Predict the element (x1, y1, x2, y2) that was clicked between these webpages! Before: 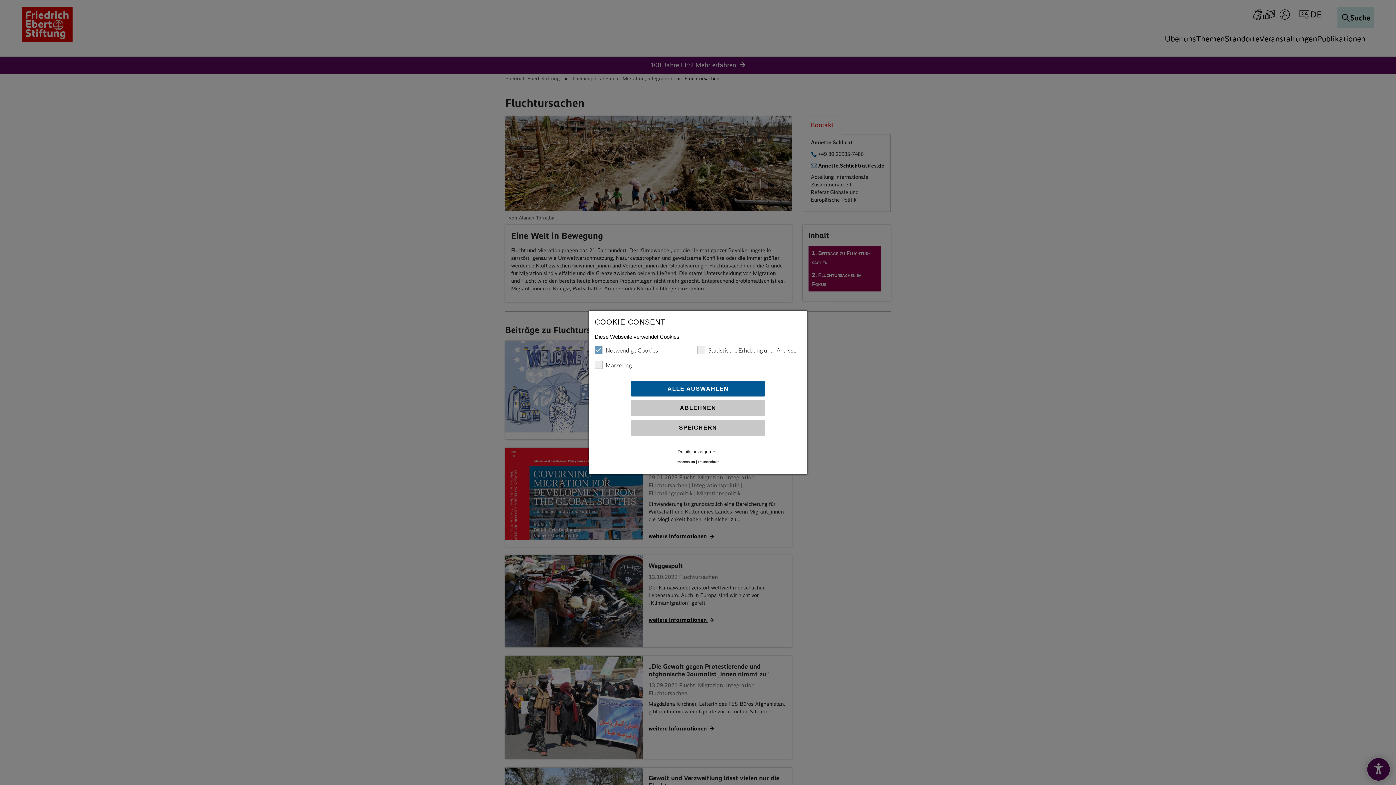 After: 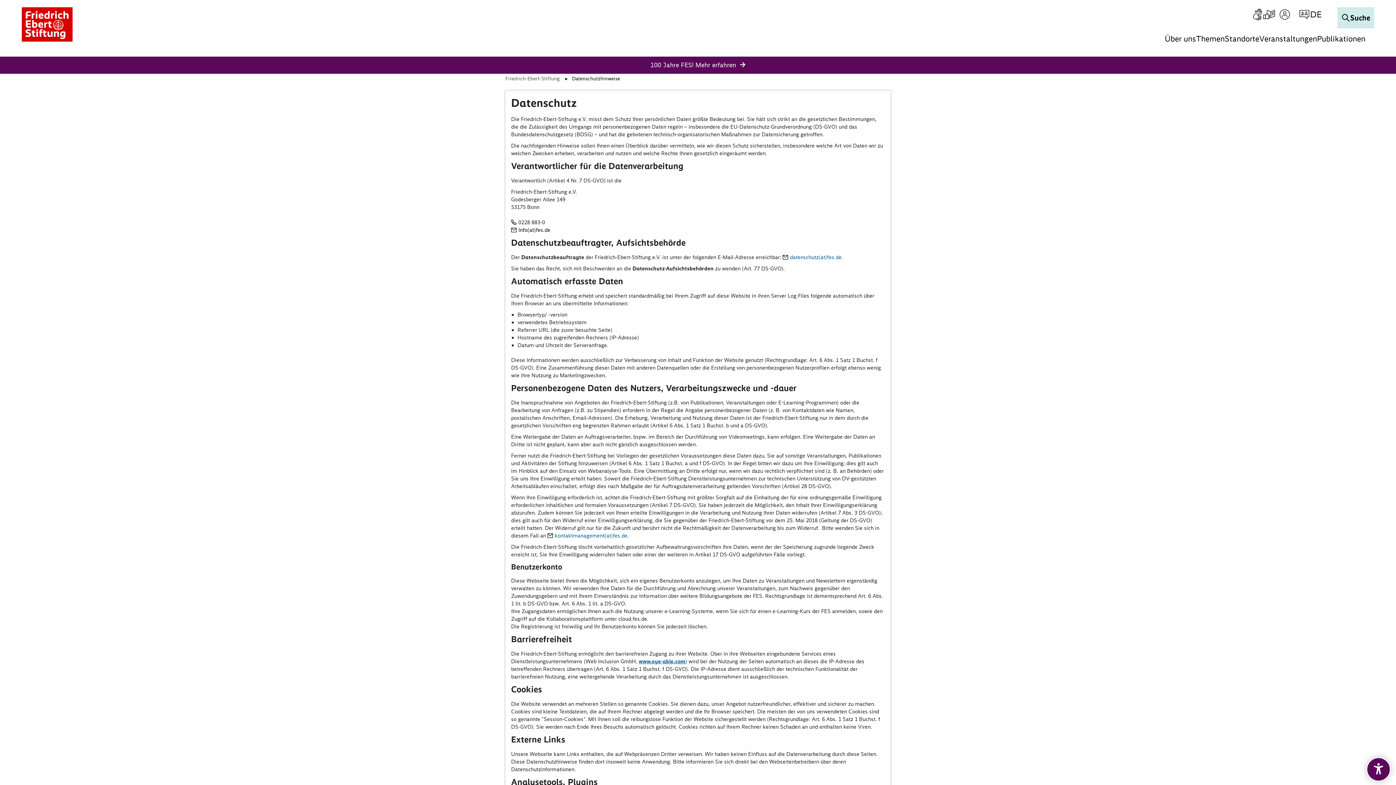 Action: bbox: (698, 460, 719, 464) label: Datenschutz